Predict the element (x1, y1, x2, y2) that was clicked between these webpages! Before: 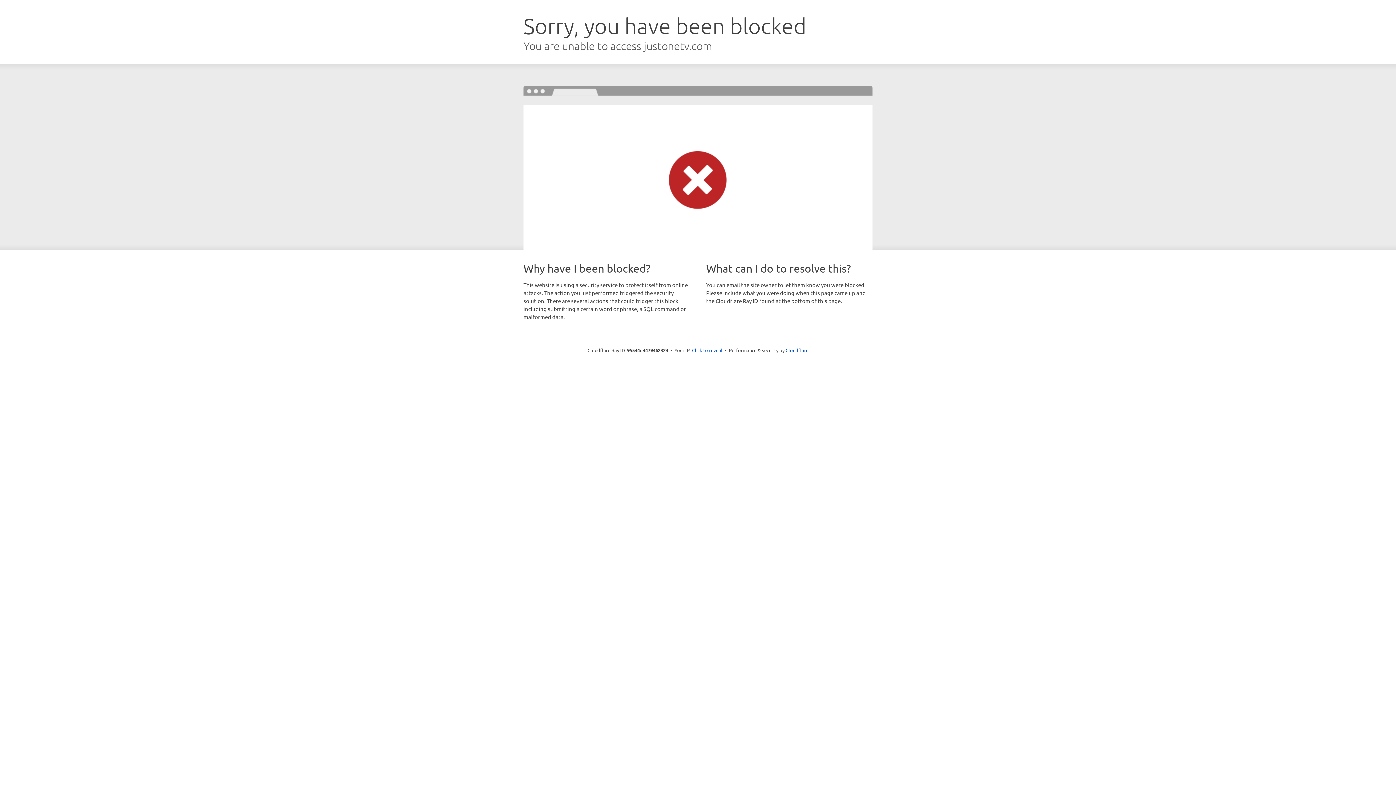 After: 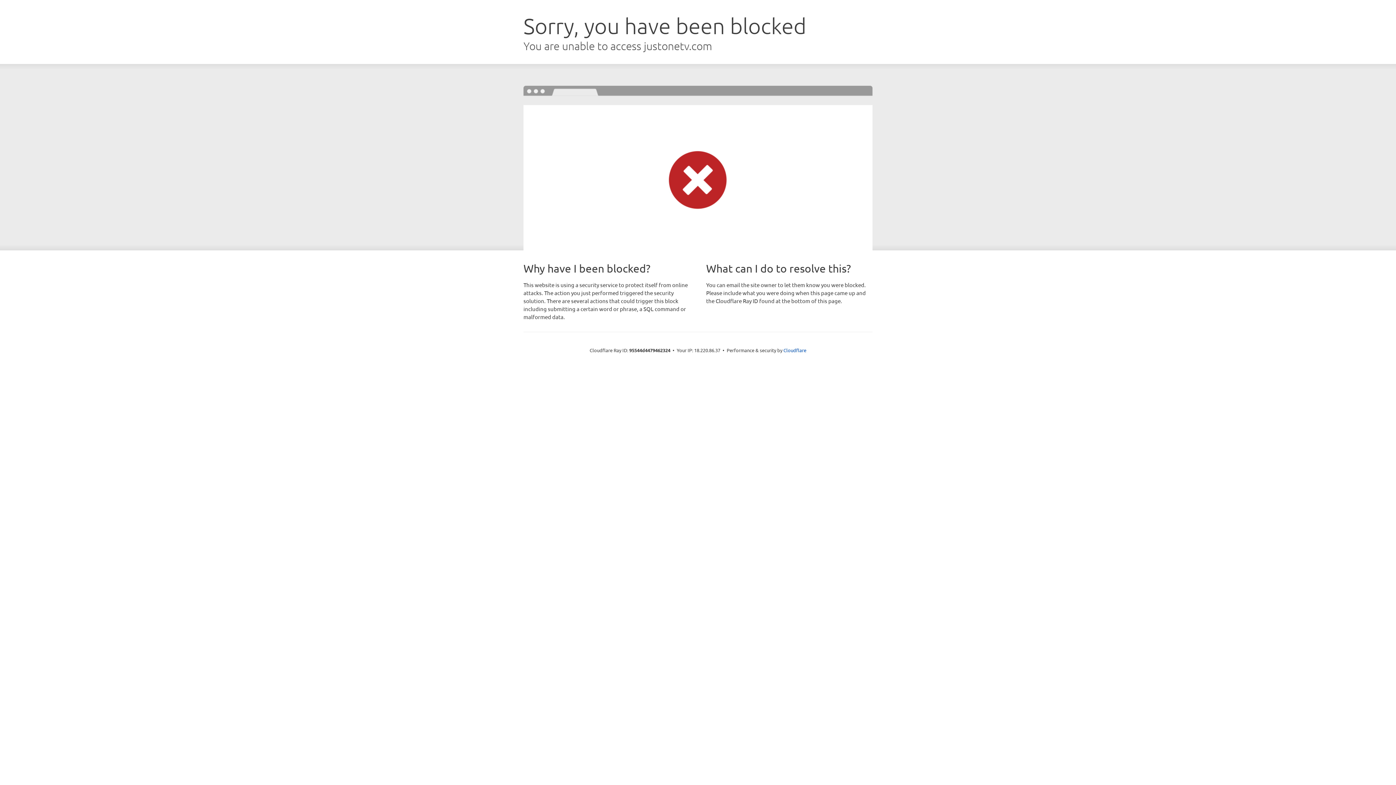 Action: bbox: (692, 346, 722, 353) label: Click to reveal